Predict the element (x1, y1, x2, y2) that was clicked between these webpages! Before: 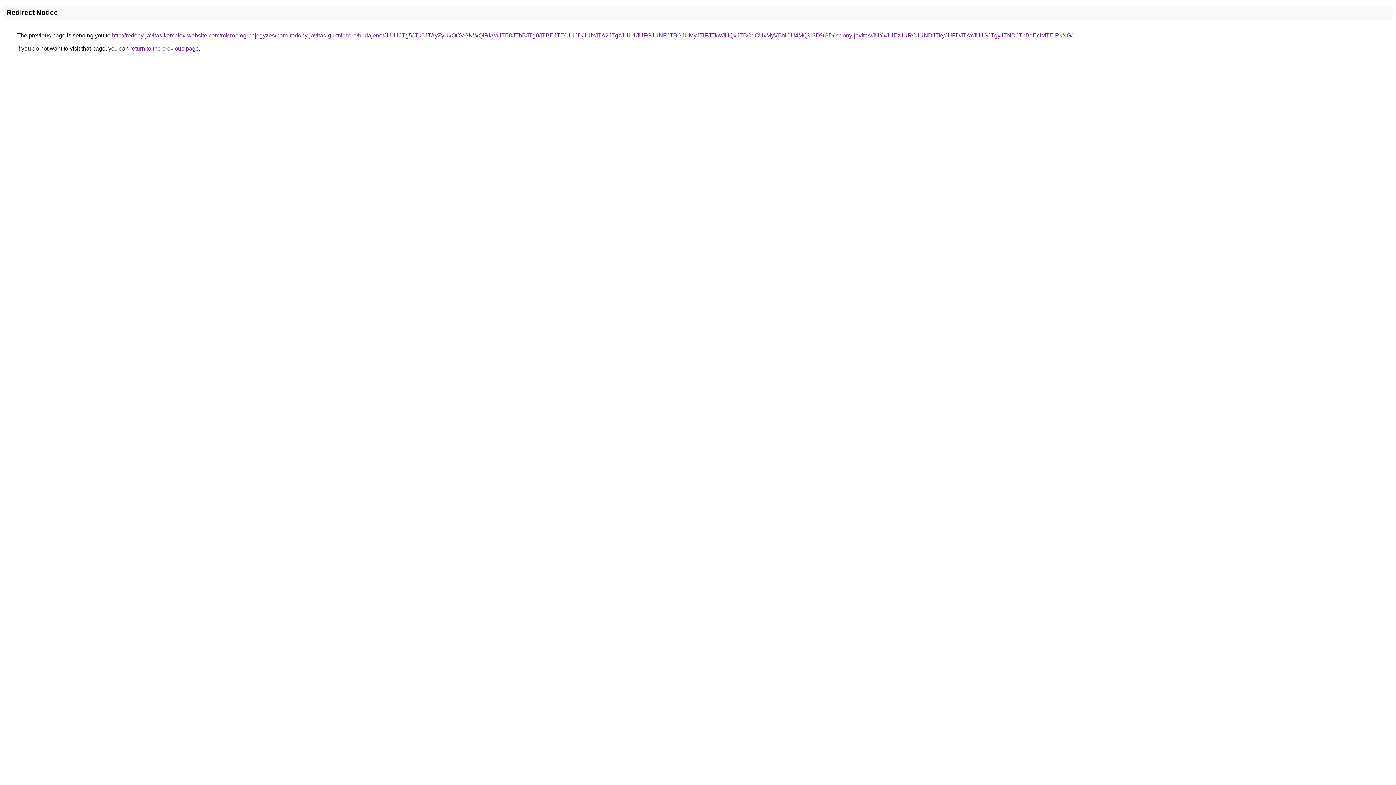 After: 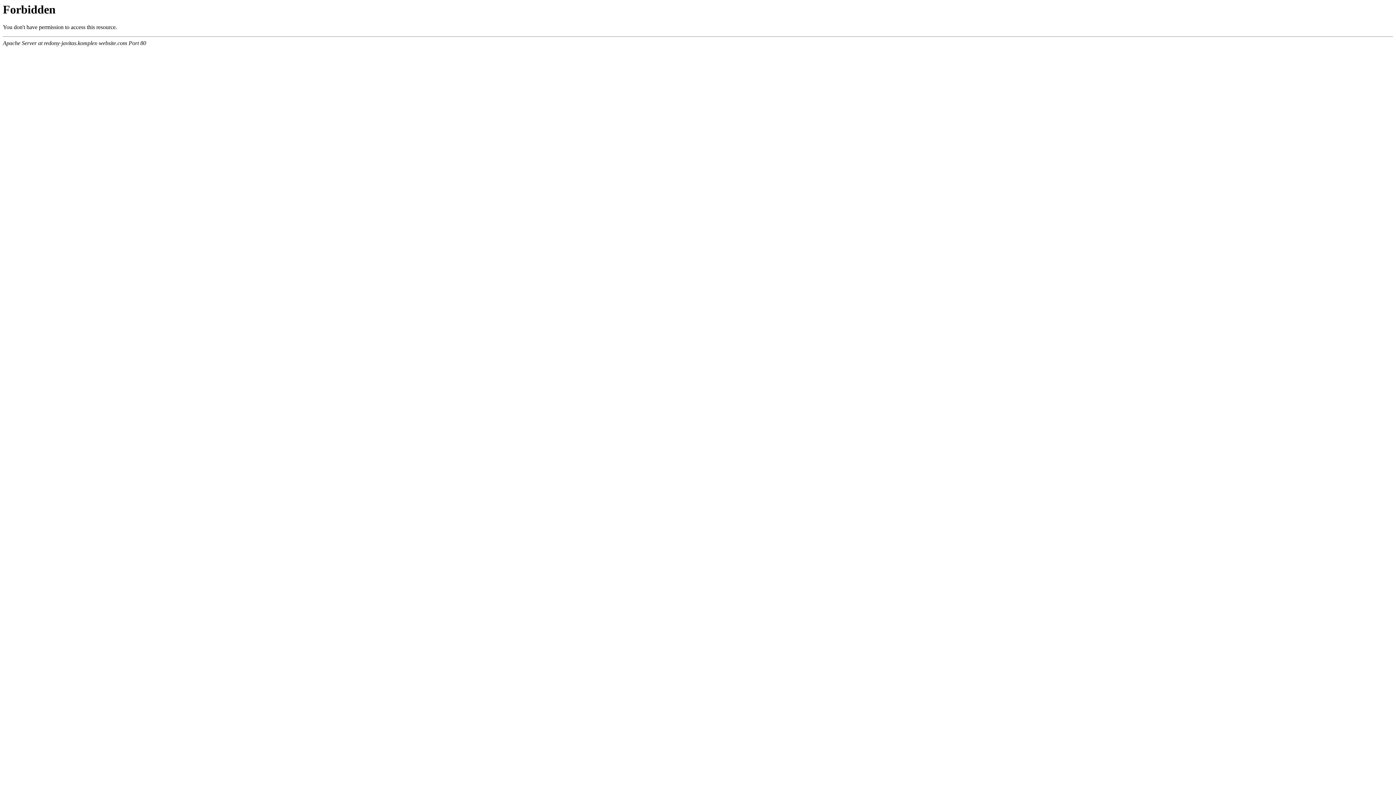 Action: label: http://redony-javitas.komplex-website.com/microblog-bejegyzes/nora-redony-javitas-gurtnicsere/budajeno/JUU1JTg5JTk0JTAyZyUxOCVGNWQlRkVaJTE0JThBJTg0JTBEJTE0JUJD/JUIxJTA2JTgzJUU1JUFGJUNFJTBGJUMyJTlFJTkwJUQxJTBCdCUxMyVBNCU4MQ%3D%3D/redony-javitas/JUYxJUEzJURCJUNDJTkyJUFDJTAxJUJGJTgyJTNDJThBdEclMTElRkNG/ bbox: (112, 32, 1072, 38)